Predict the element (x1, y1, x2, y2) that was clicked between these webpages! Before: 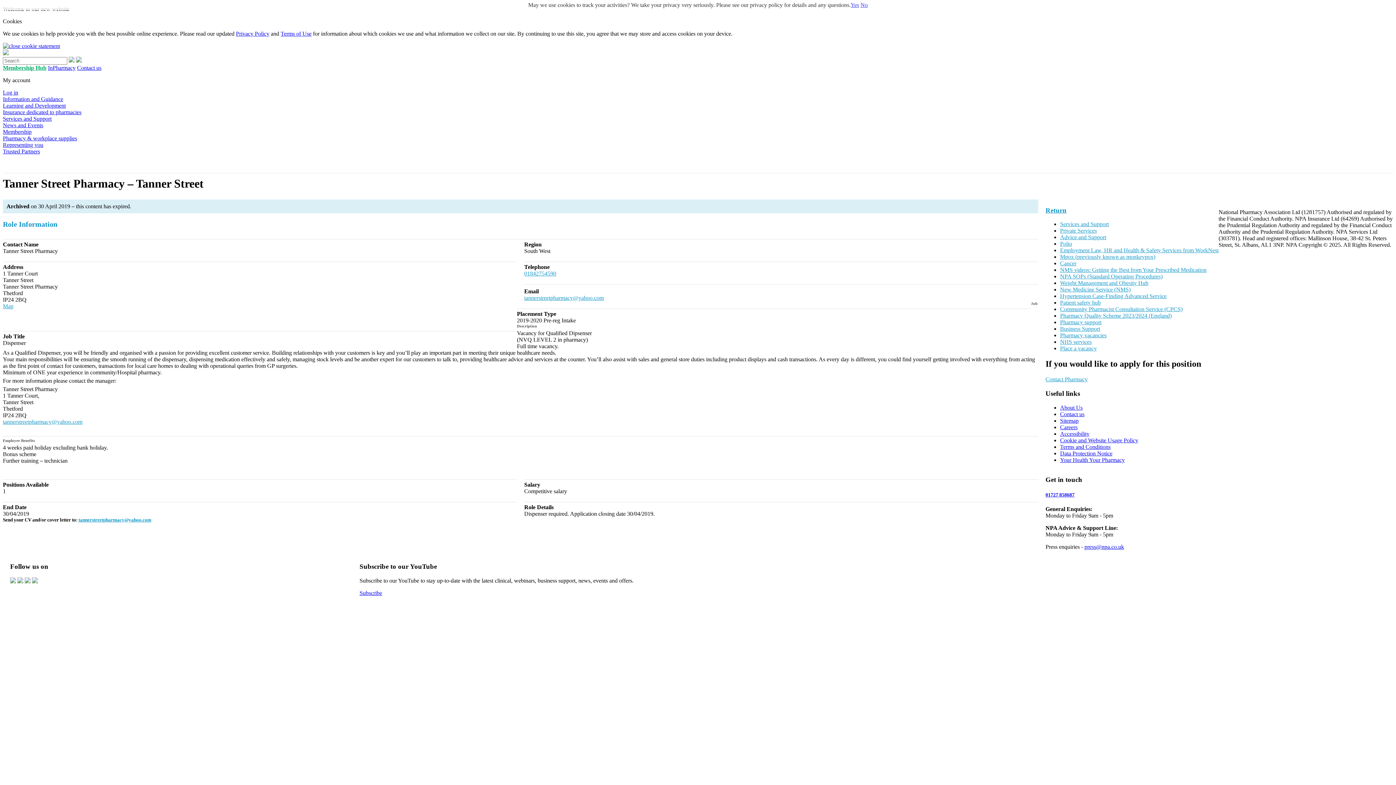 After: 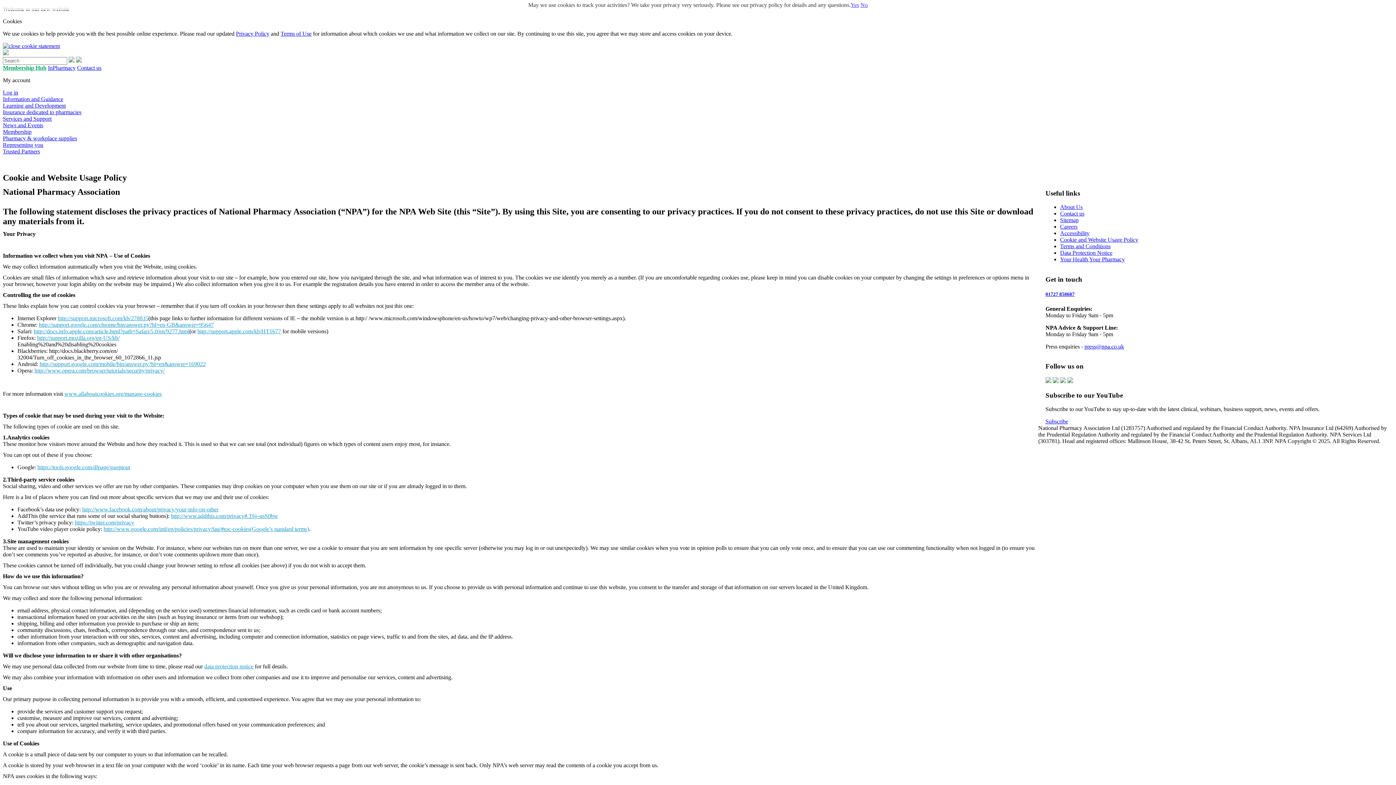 Action: bbox: (1060, 437, 1138, 443) label: Cookie and Website Usage Policy